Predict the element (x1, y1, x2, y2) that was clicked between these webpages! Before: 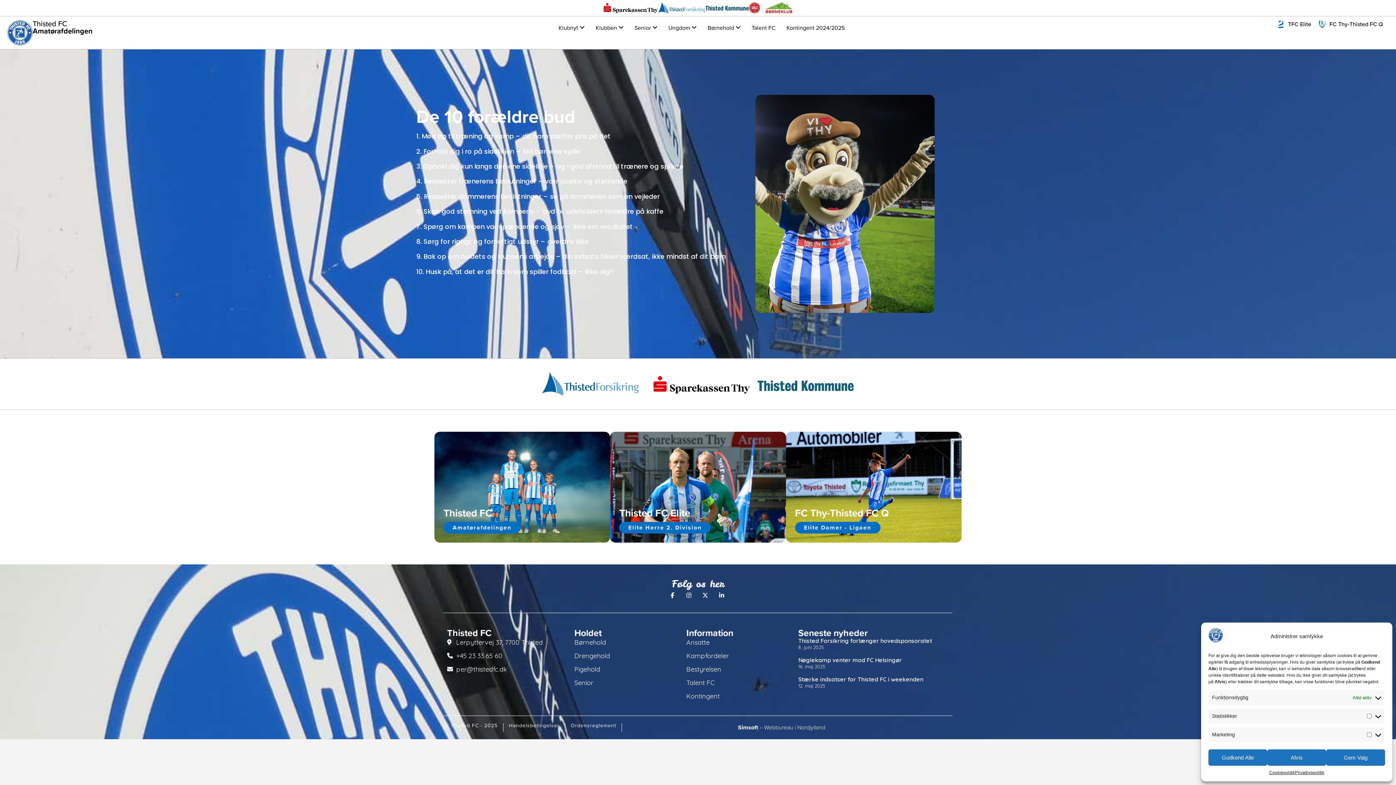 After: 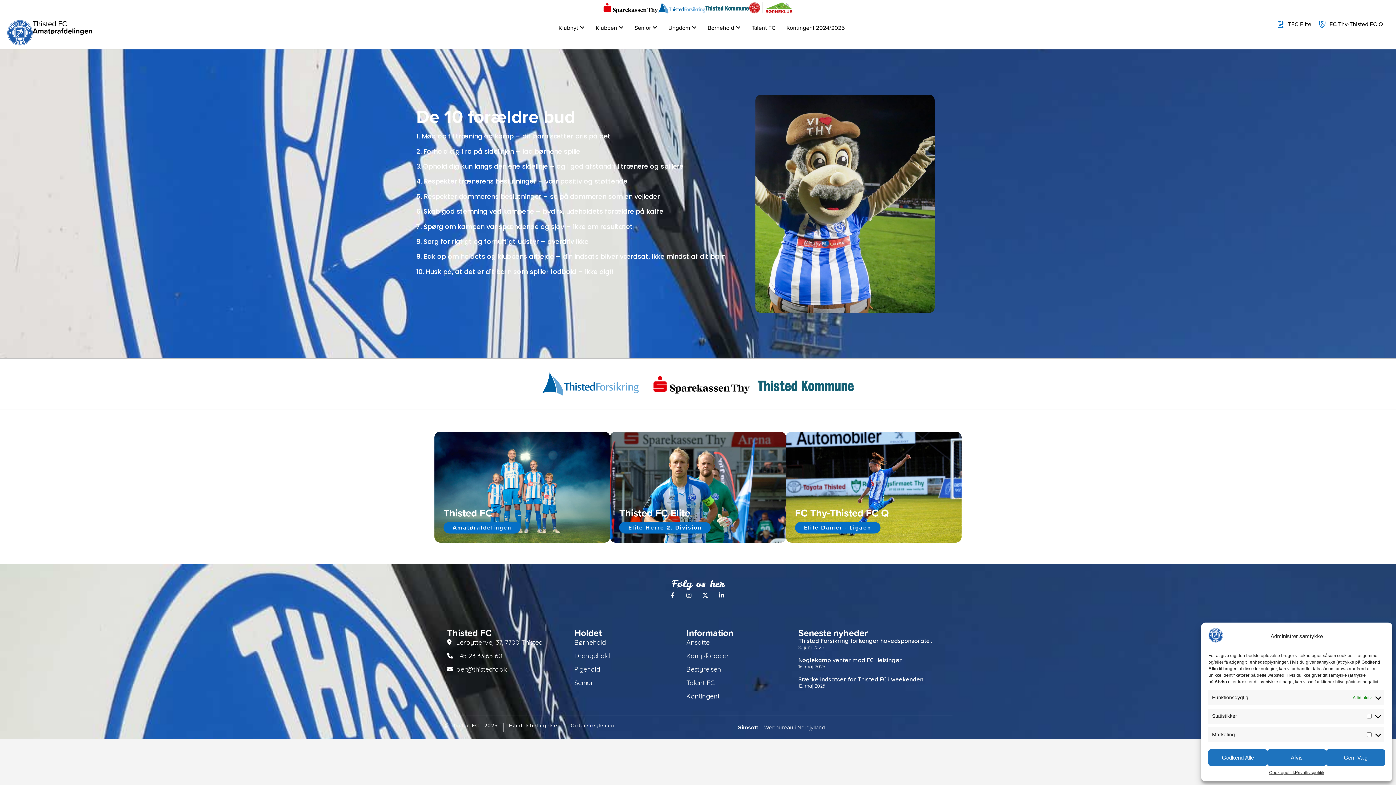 Action: bbox: (685, 592, 694, 598)